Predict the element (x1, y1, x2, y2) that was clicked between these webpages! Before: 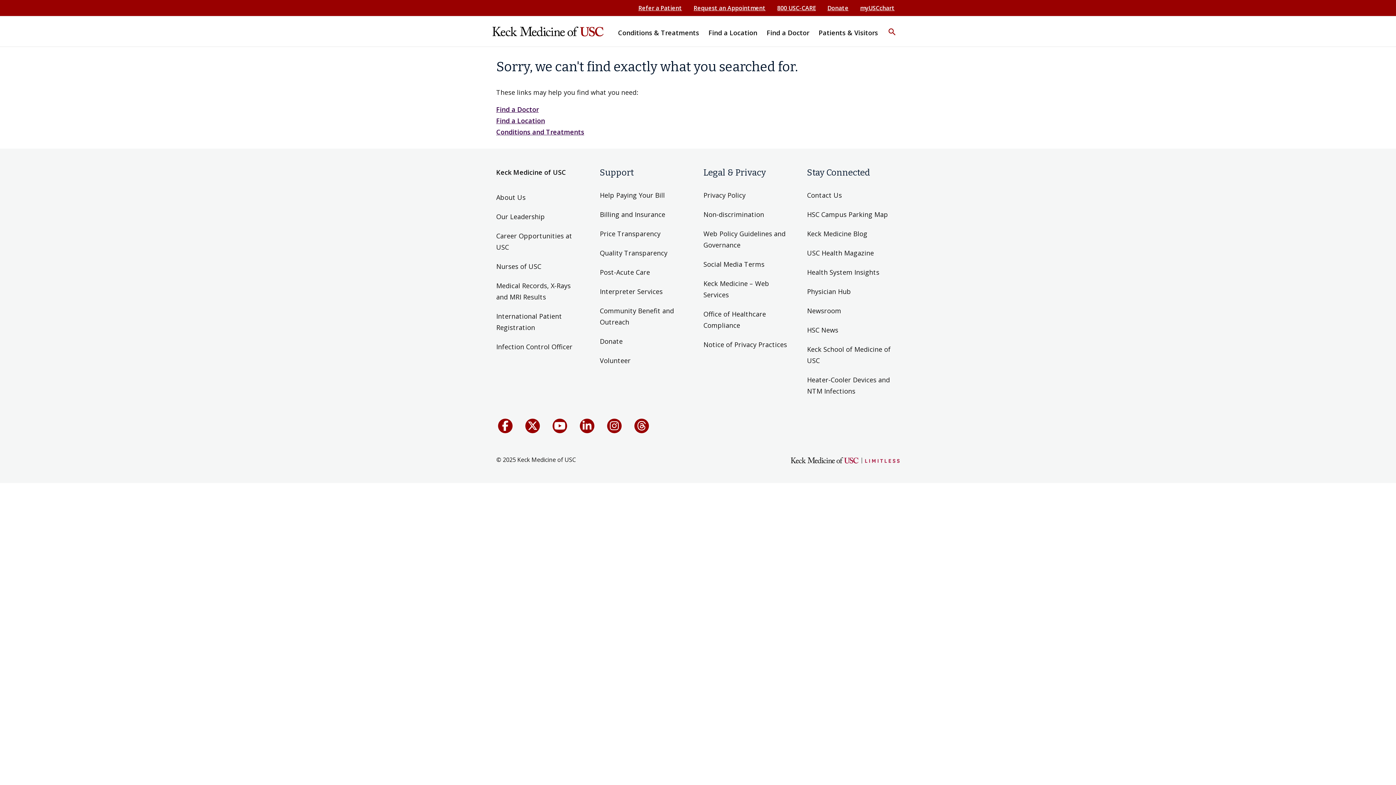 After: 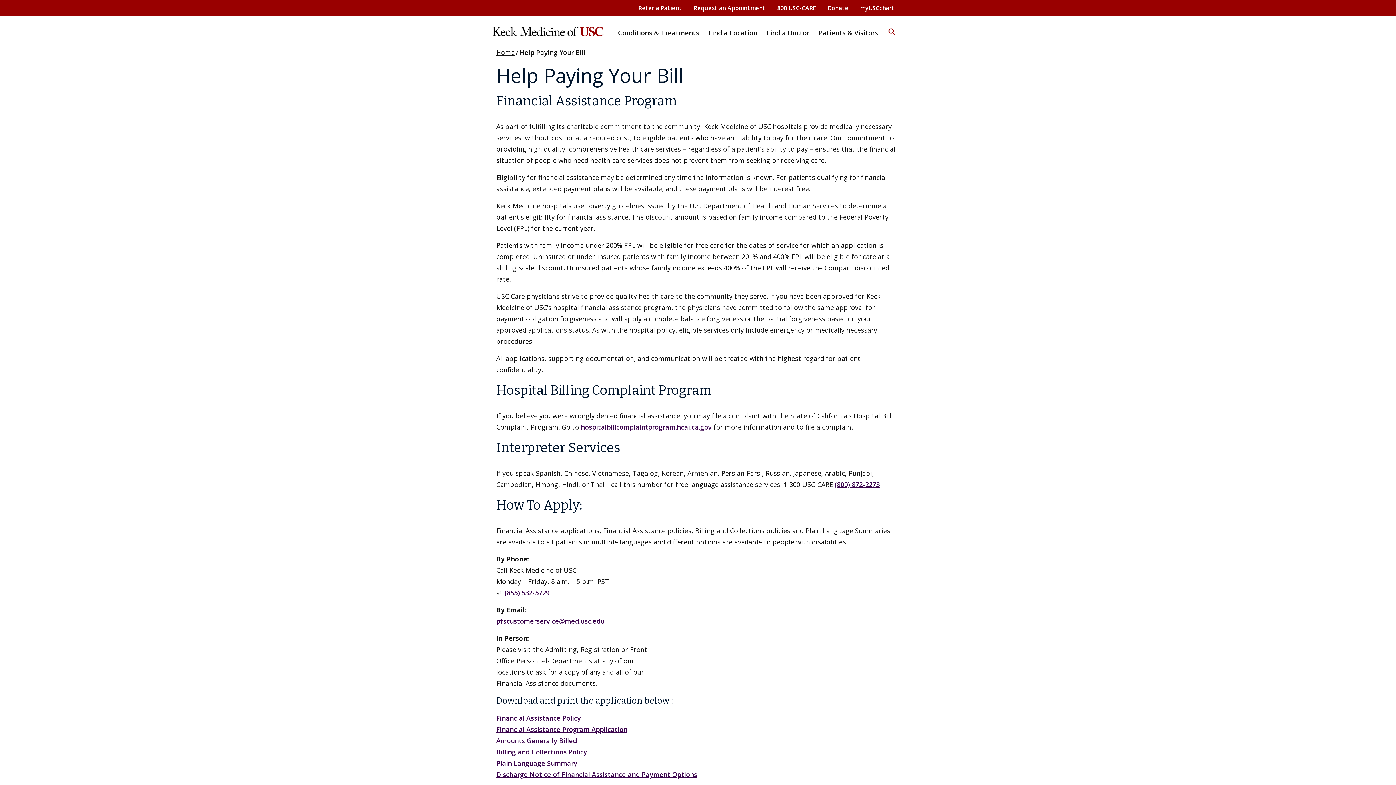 Action: label: Help Paying Your Bill bbox: (600, 190, 665, 199)